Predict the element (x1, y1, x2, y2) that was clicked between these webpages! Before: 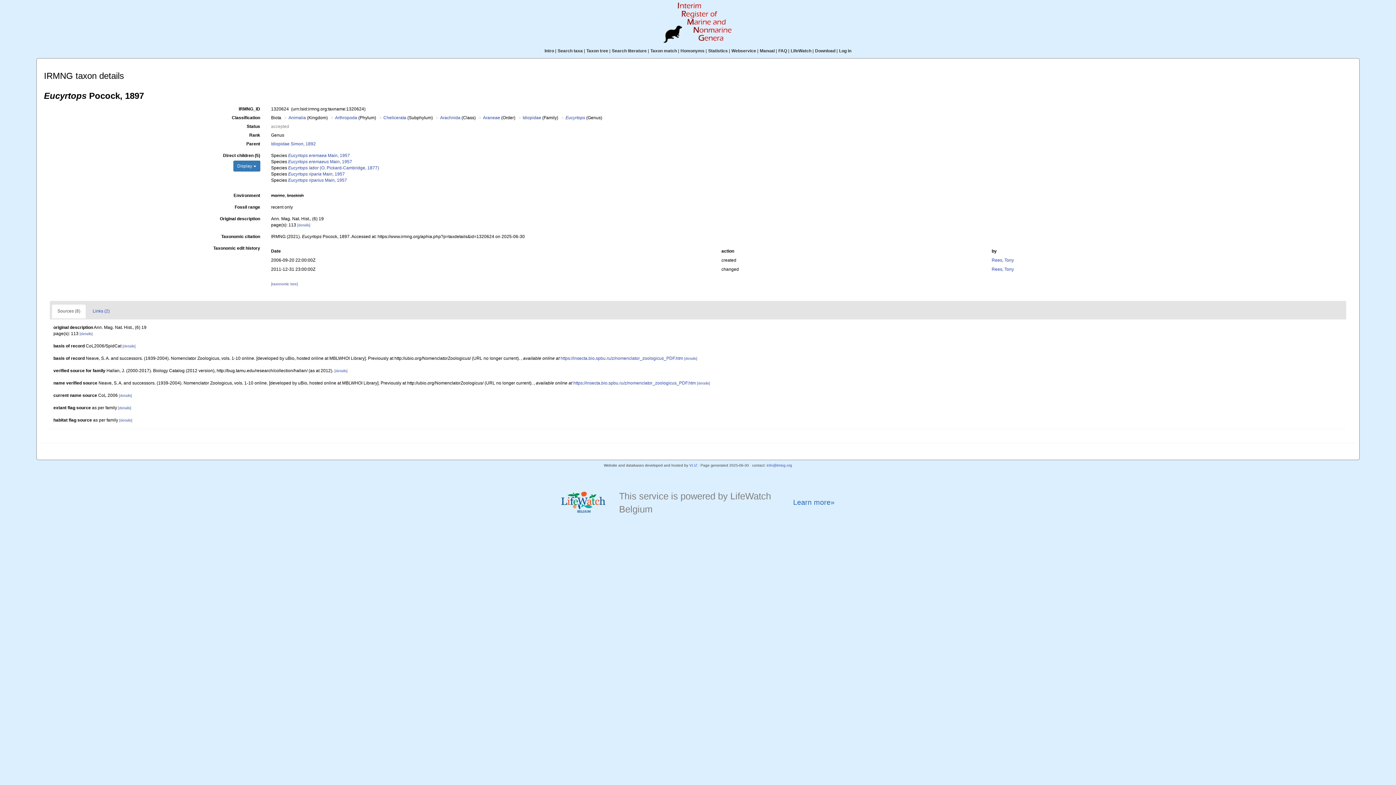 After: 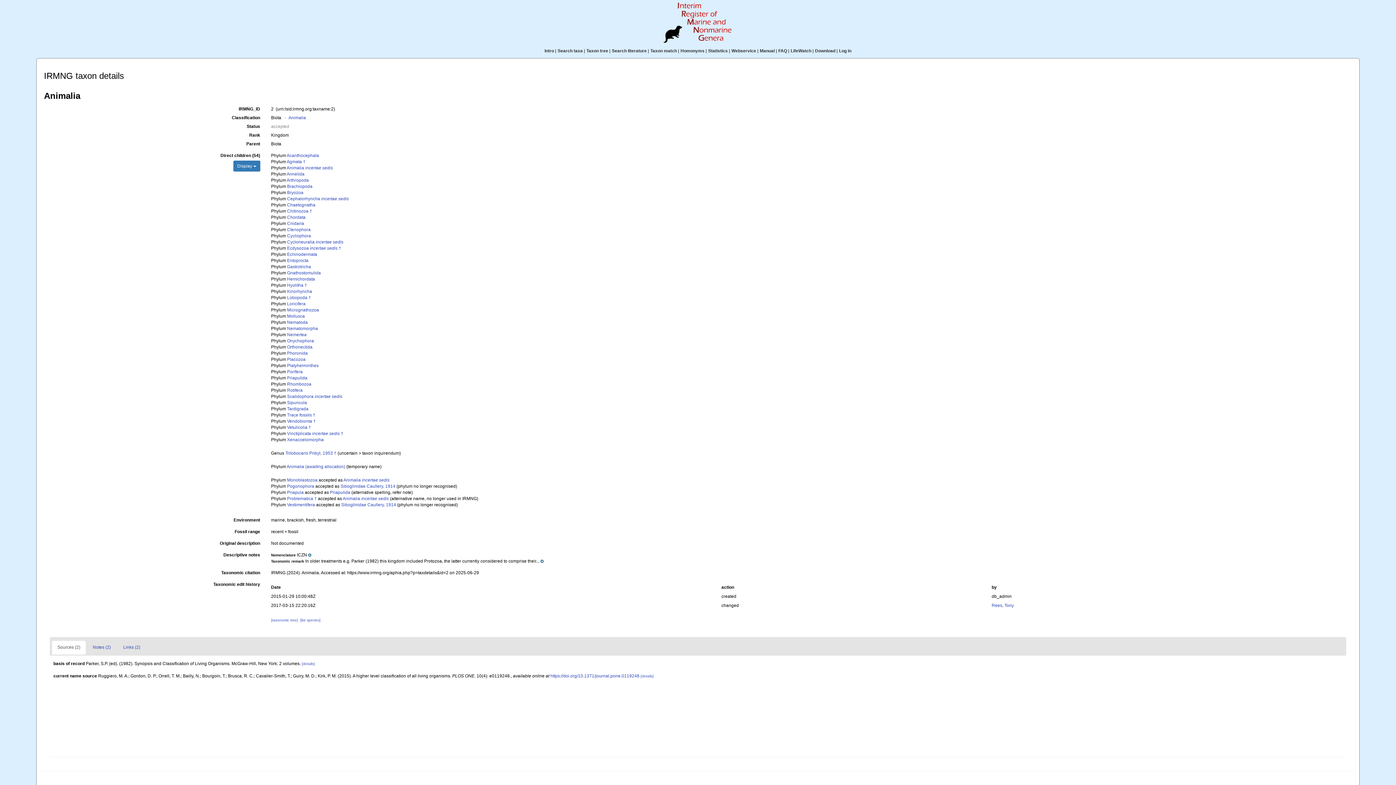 Action: bbox: (288, 115, 306, 120) label: Animalia